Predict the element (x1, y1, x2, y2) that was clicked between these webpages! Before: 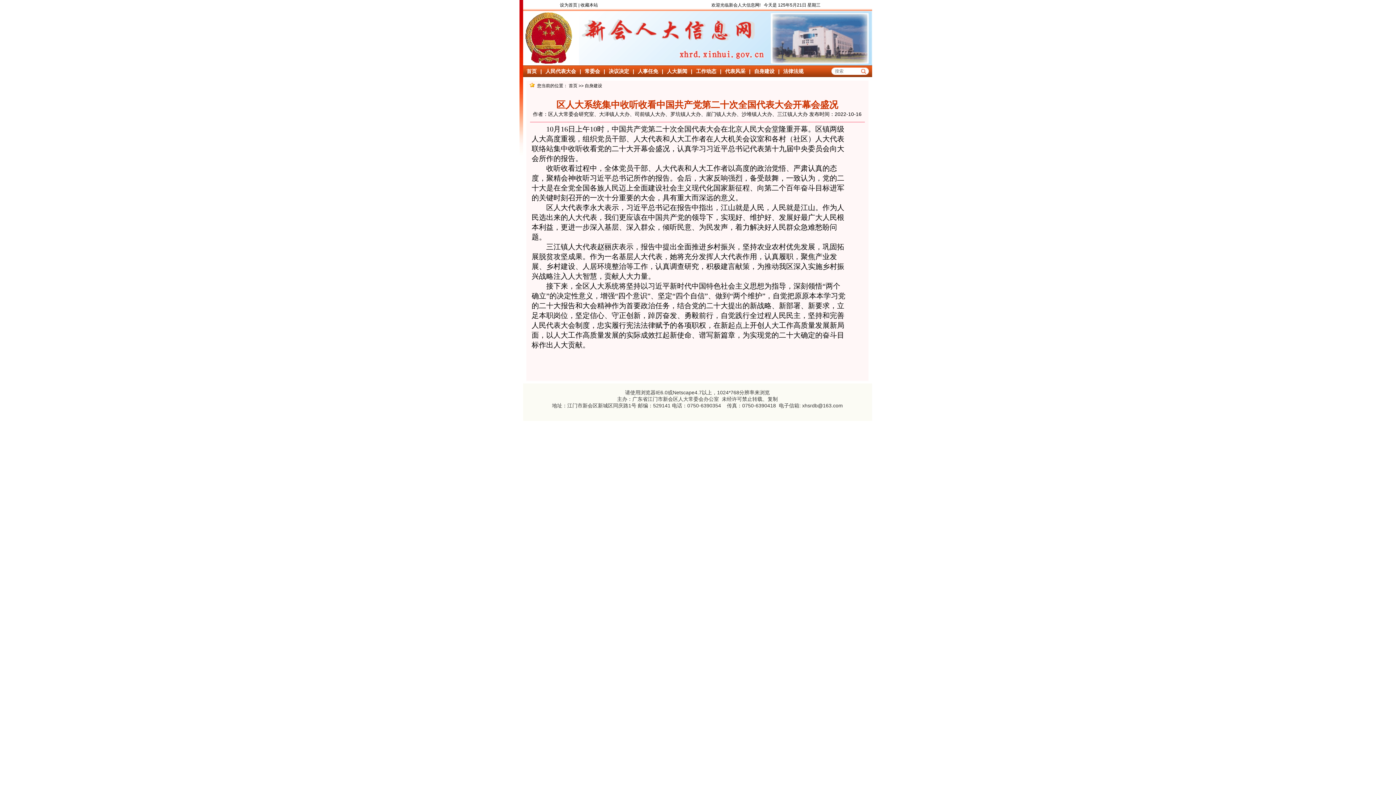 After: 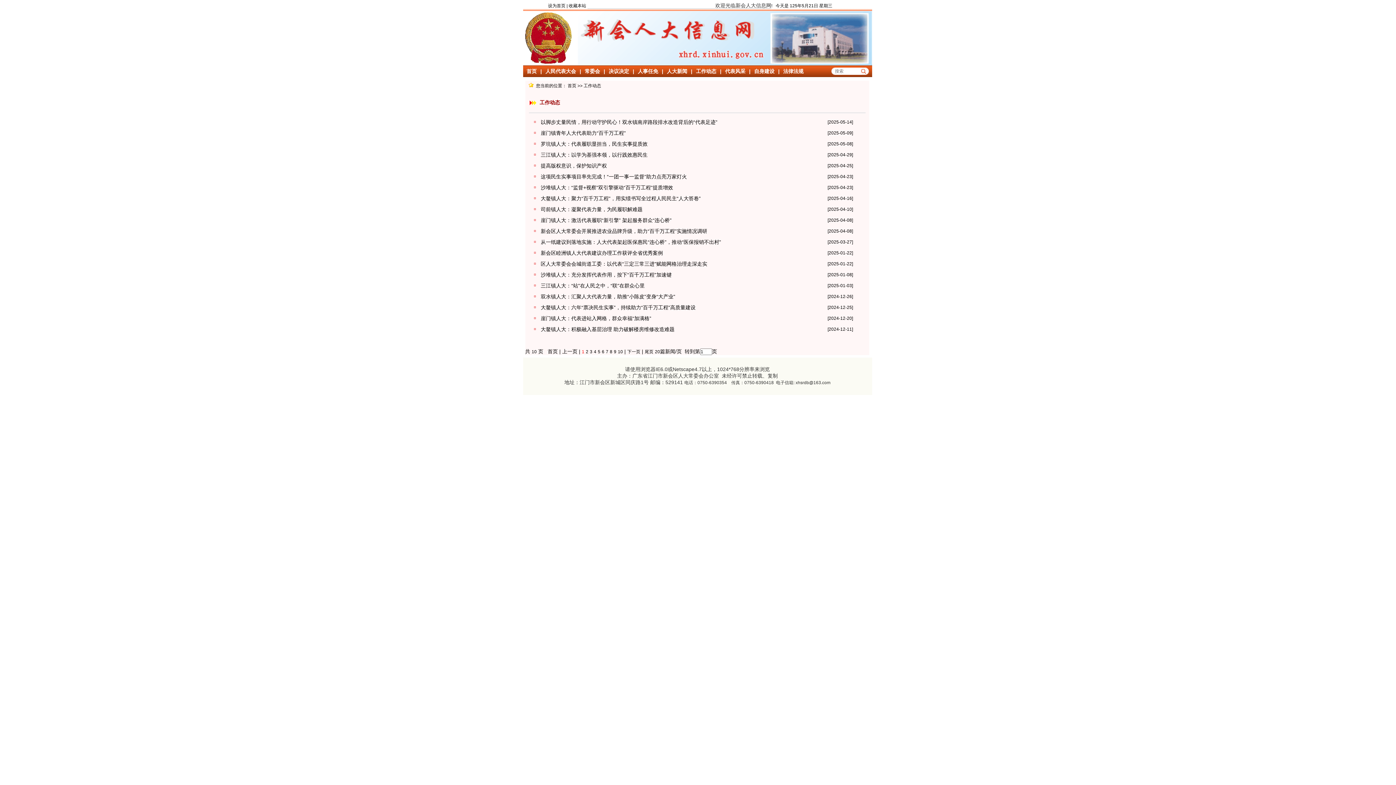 Action: bbox: (696, 68, 716, 74) label: 工作动态